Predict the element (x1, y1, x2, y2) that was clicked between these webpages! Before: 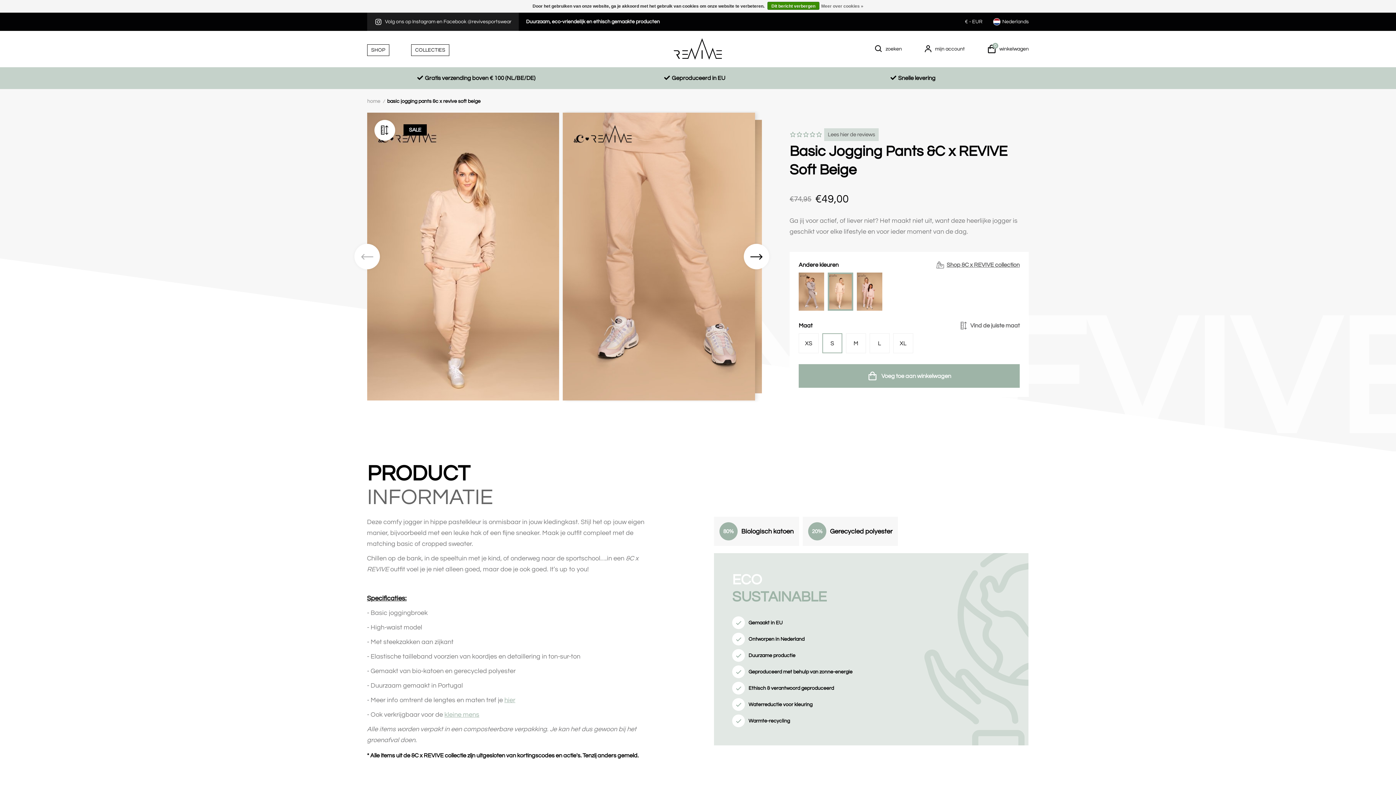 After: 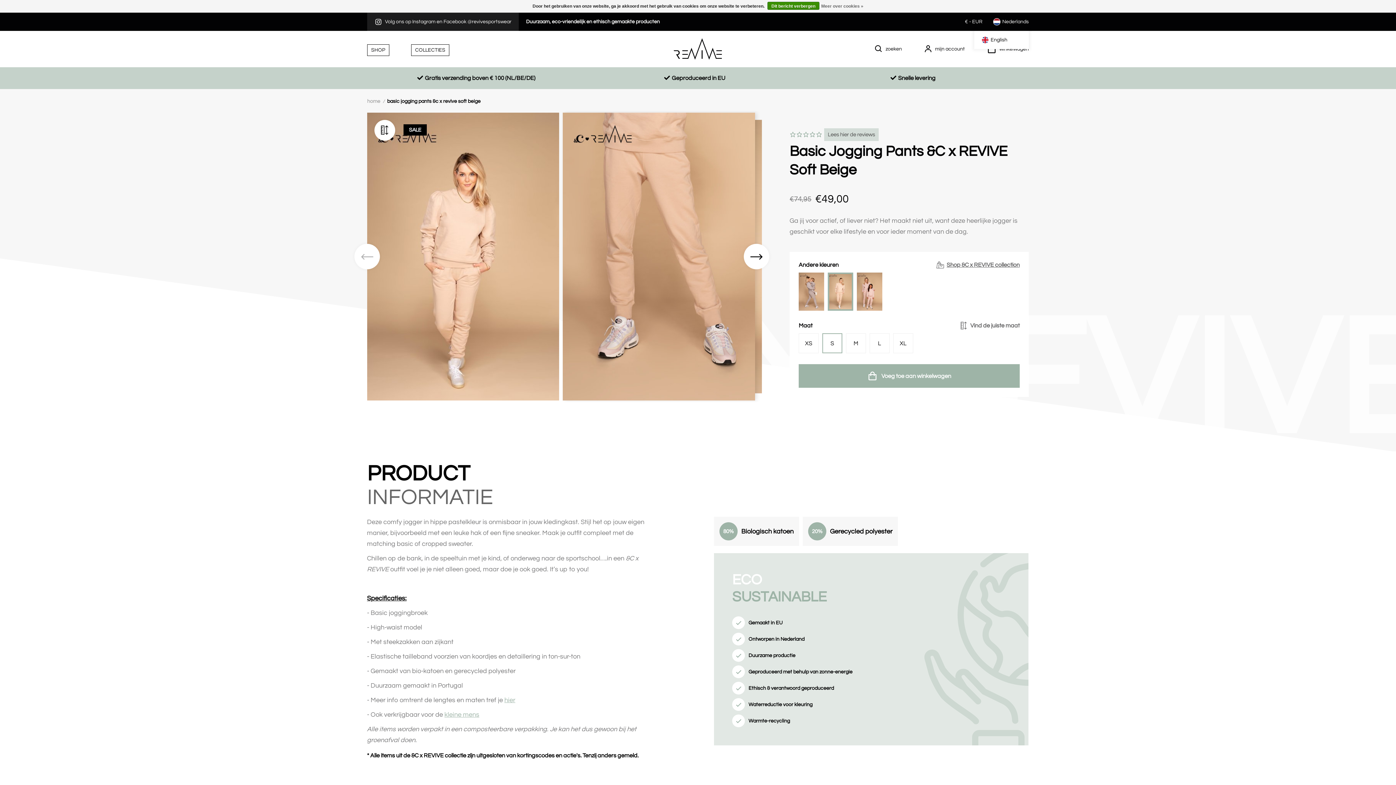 Action: bbox: (993, 12, 1029, 30) label: Nederlands